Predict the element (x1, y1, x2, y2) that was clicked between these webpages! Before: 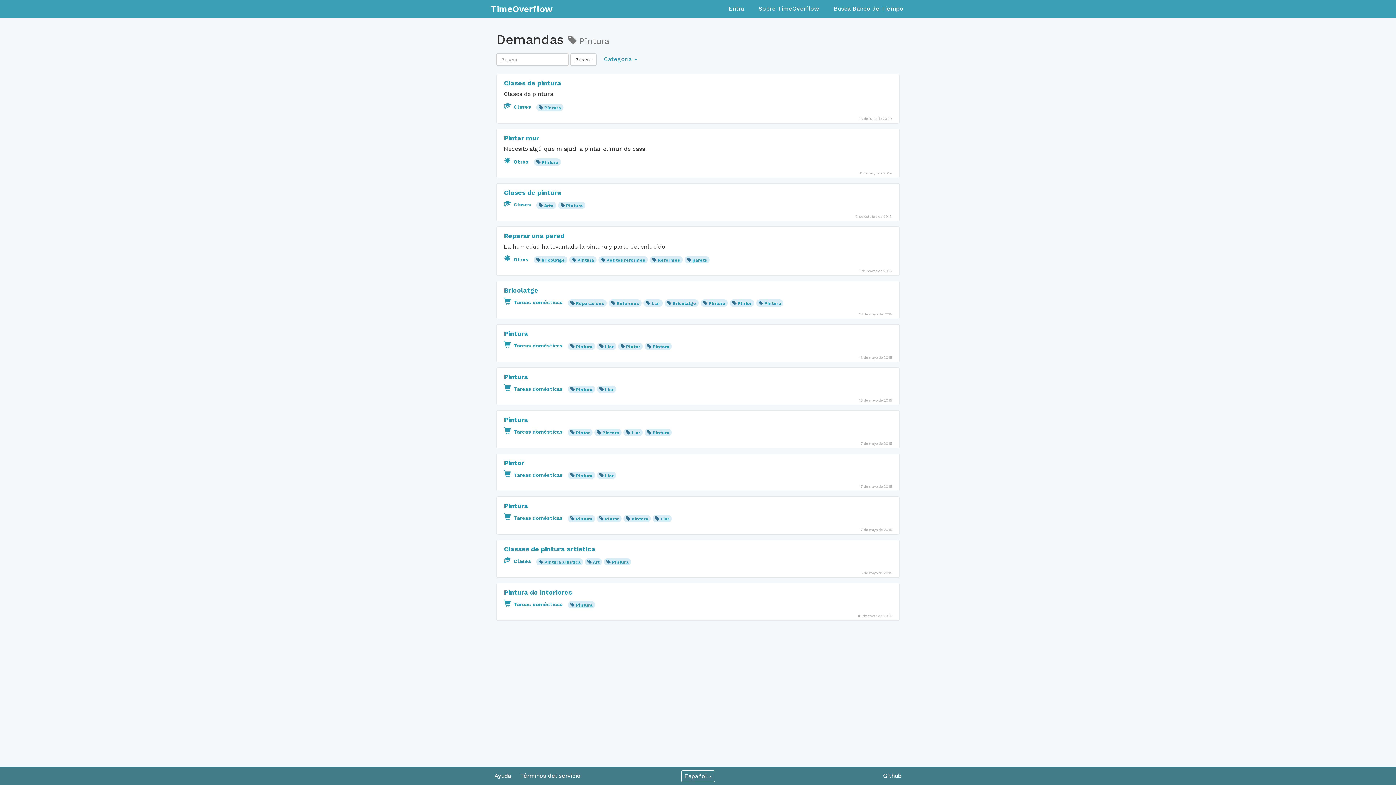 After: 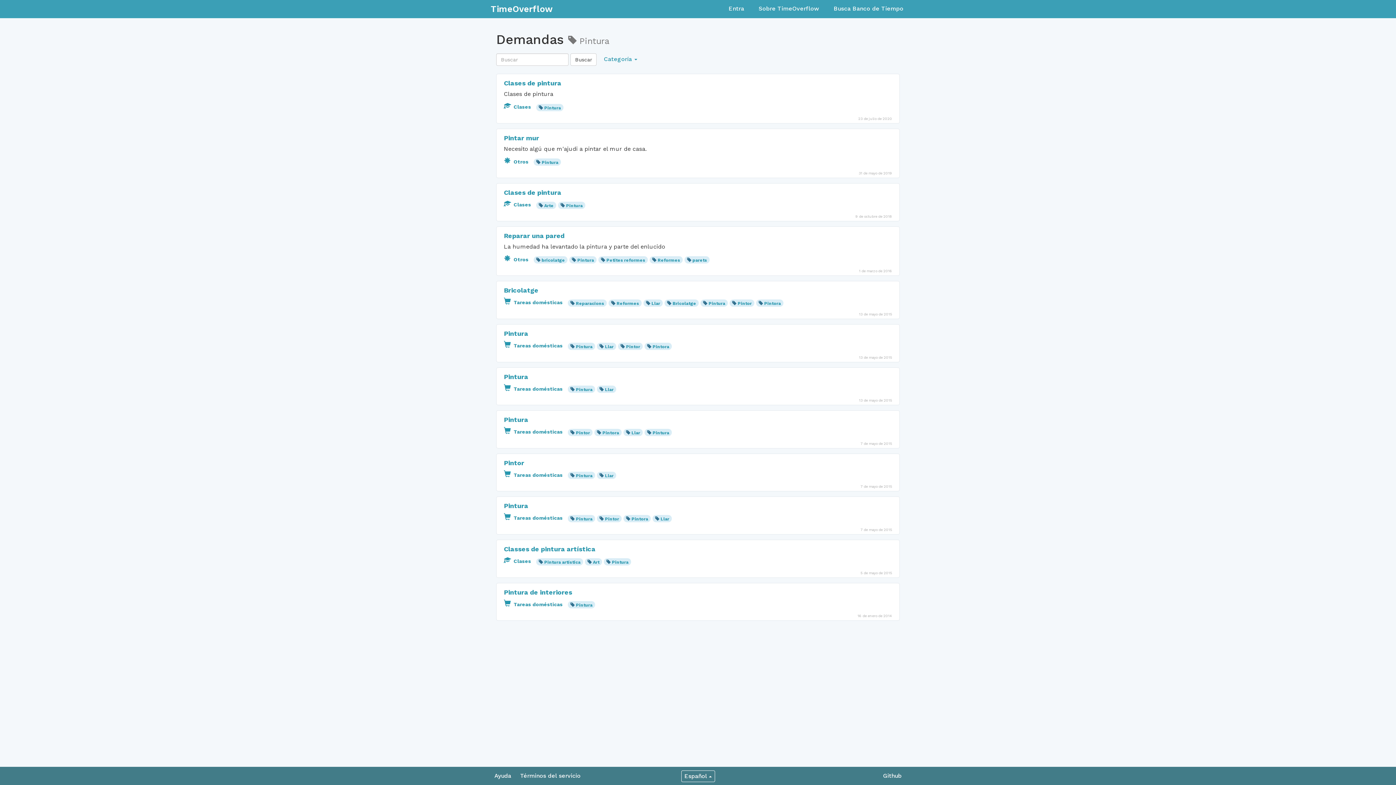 Action: label: Pintura bbox: (541, 160, 558, 165)